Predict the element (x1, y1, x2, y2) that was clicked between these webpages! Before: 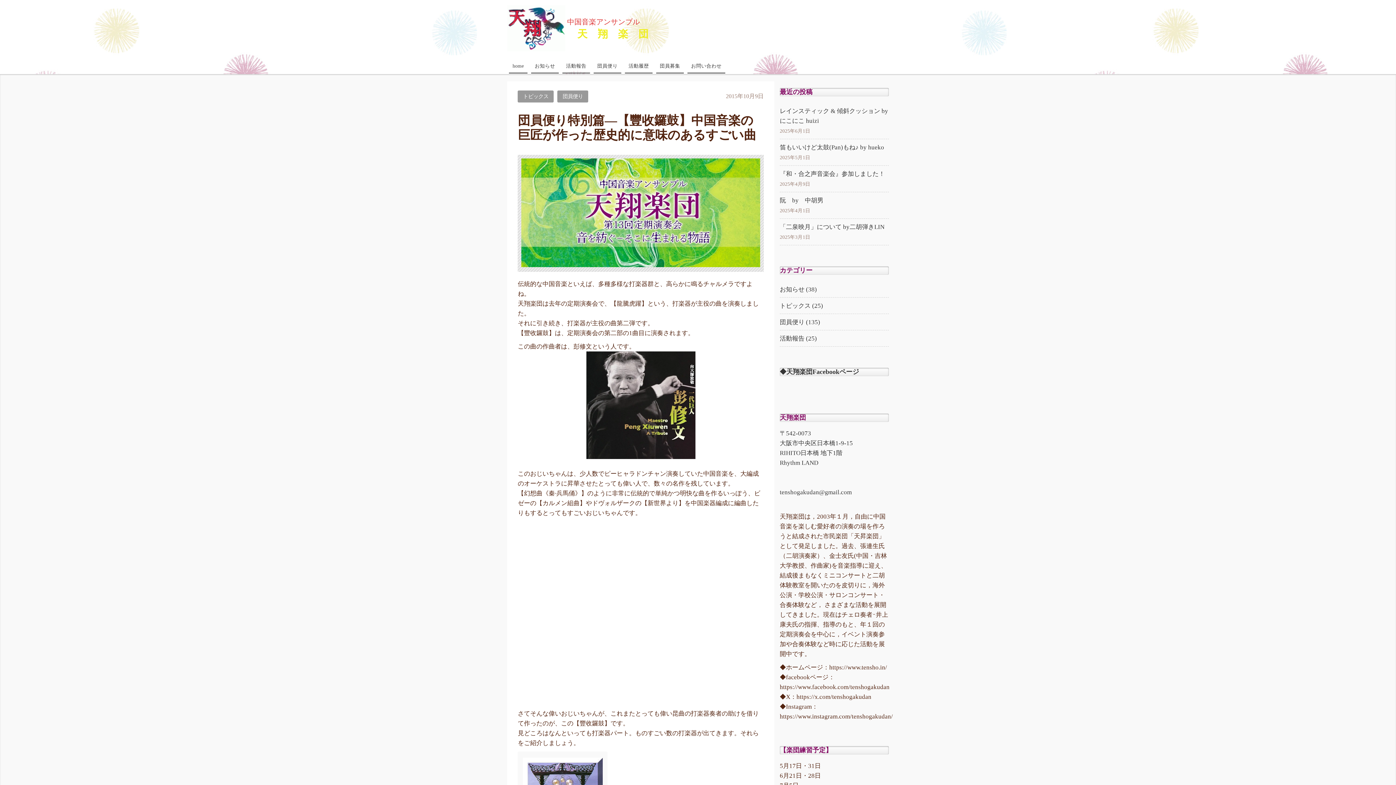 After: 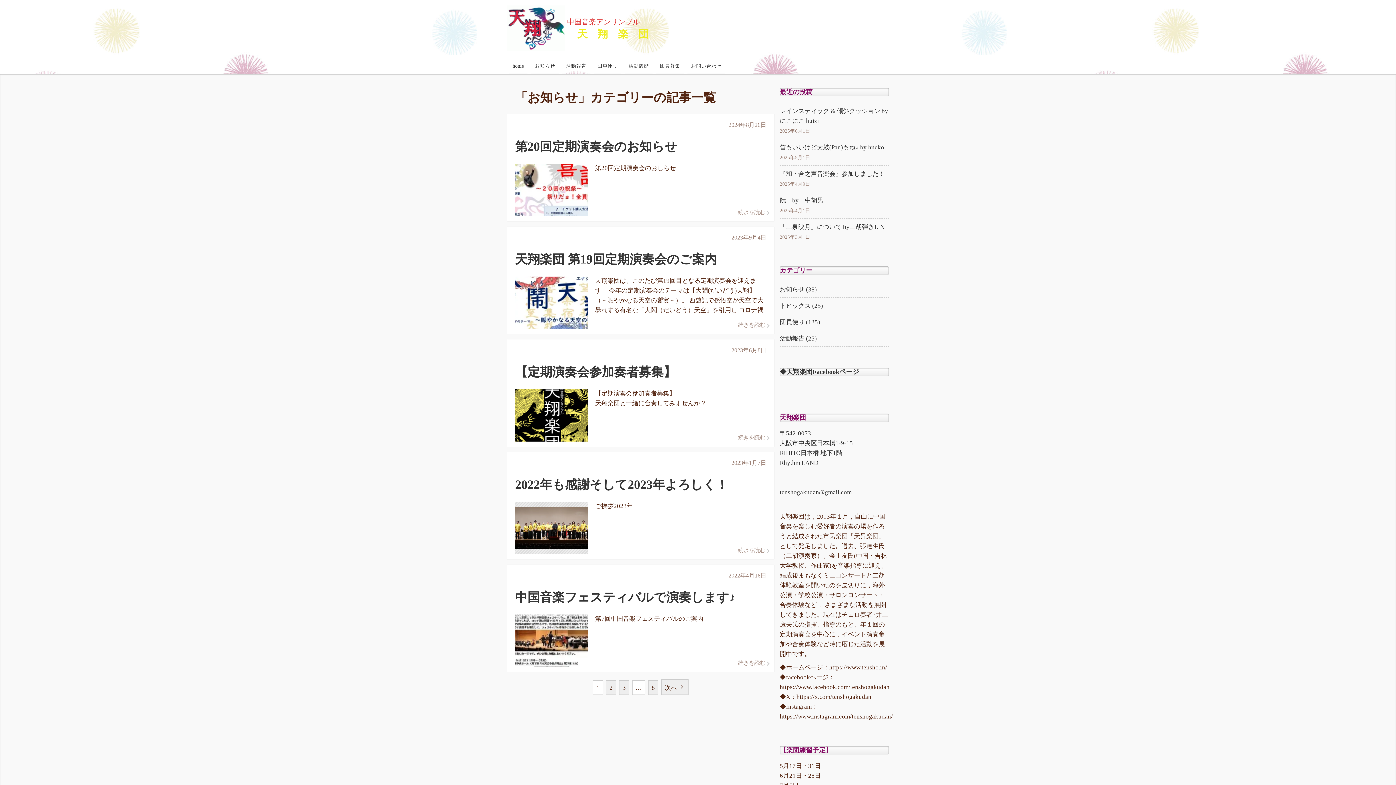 Action: bbox: (780, 284, 889, 294) label: お知らせ (38)